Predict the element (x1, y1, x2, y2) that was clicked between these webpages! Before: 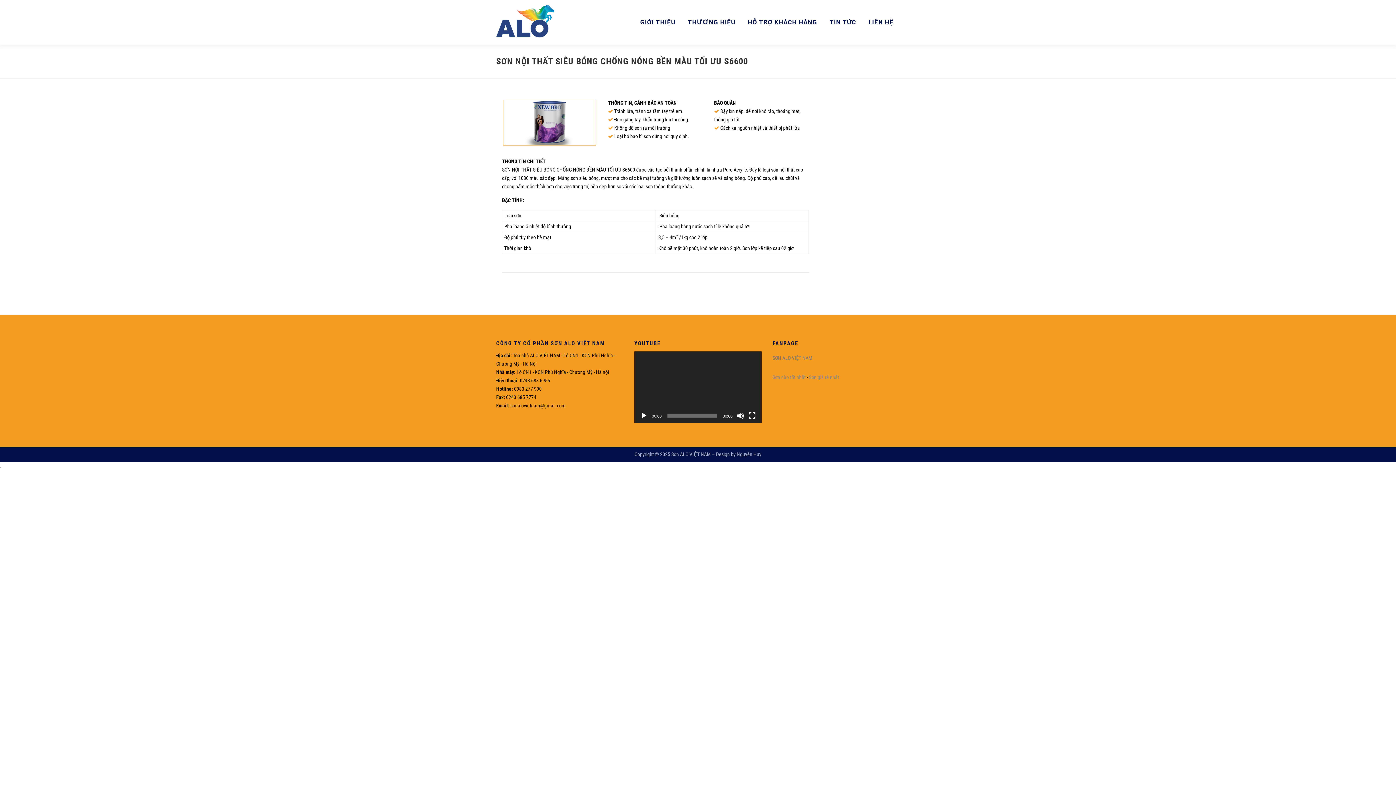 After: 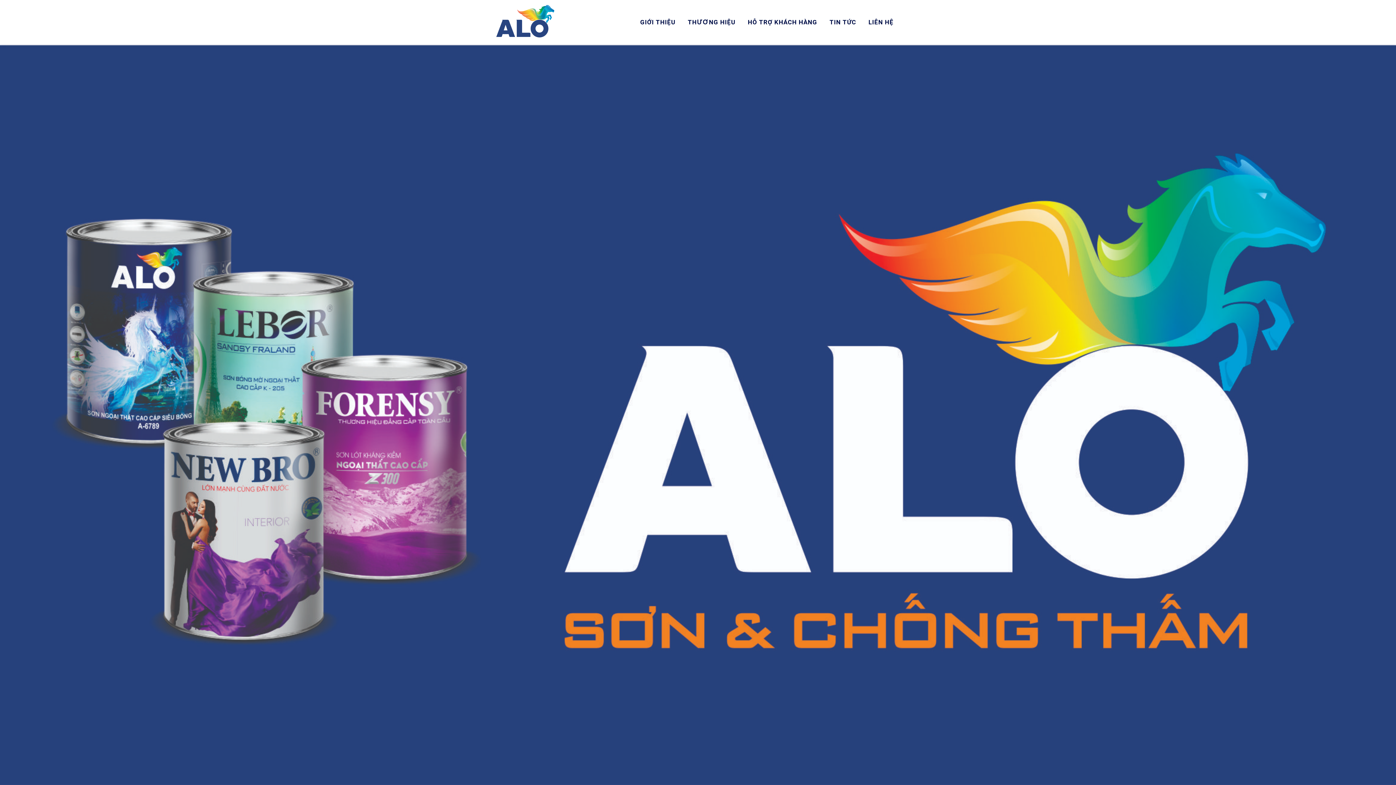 Action: bbox: (496, 17, 554, 23)